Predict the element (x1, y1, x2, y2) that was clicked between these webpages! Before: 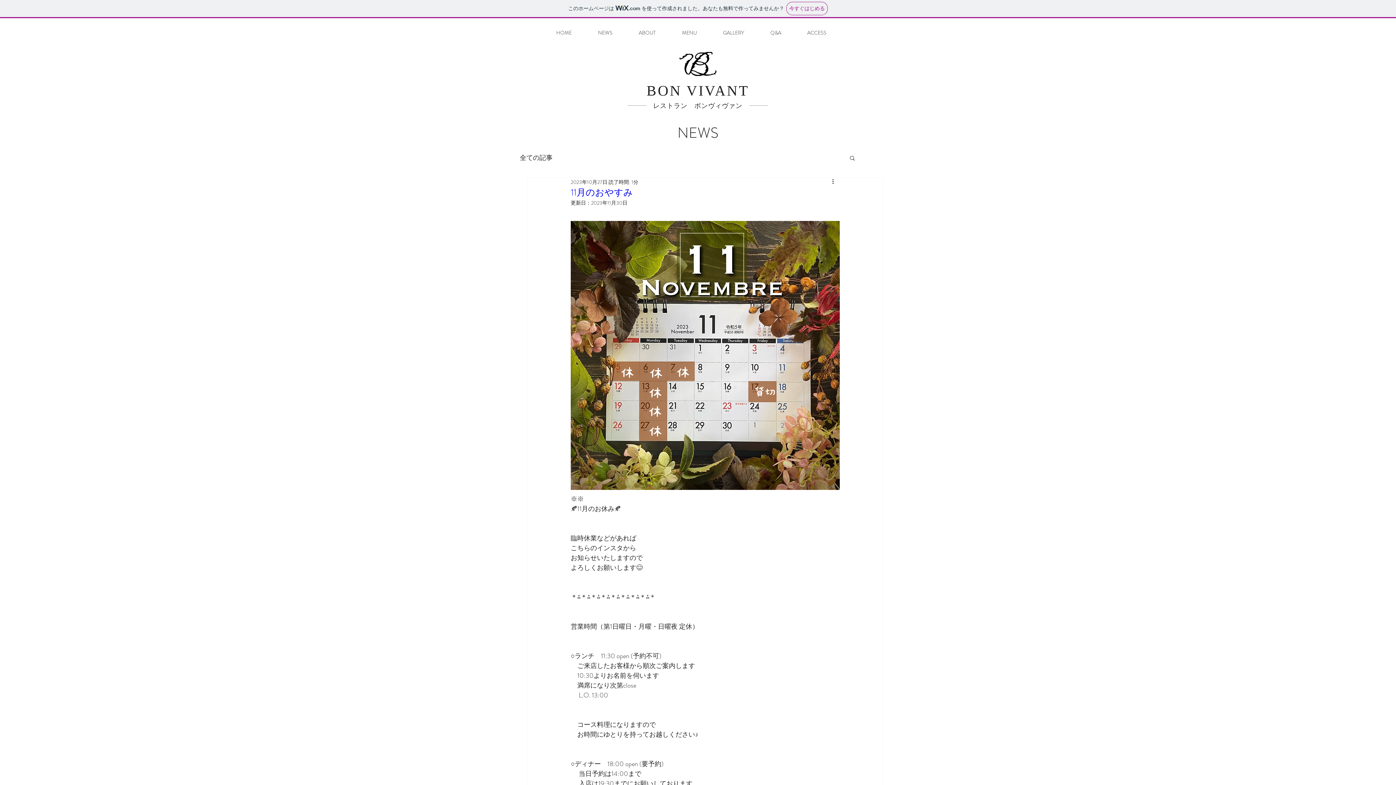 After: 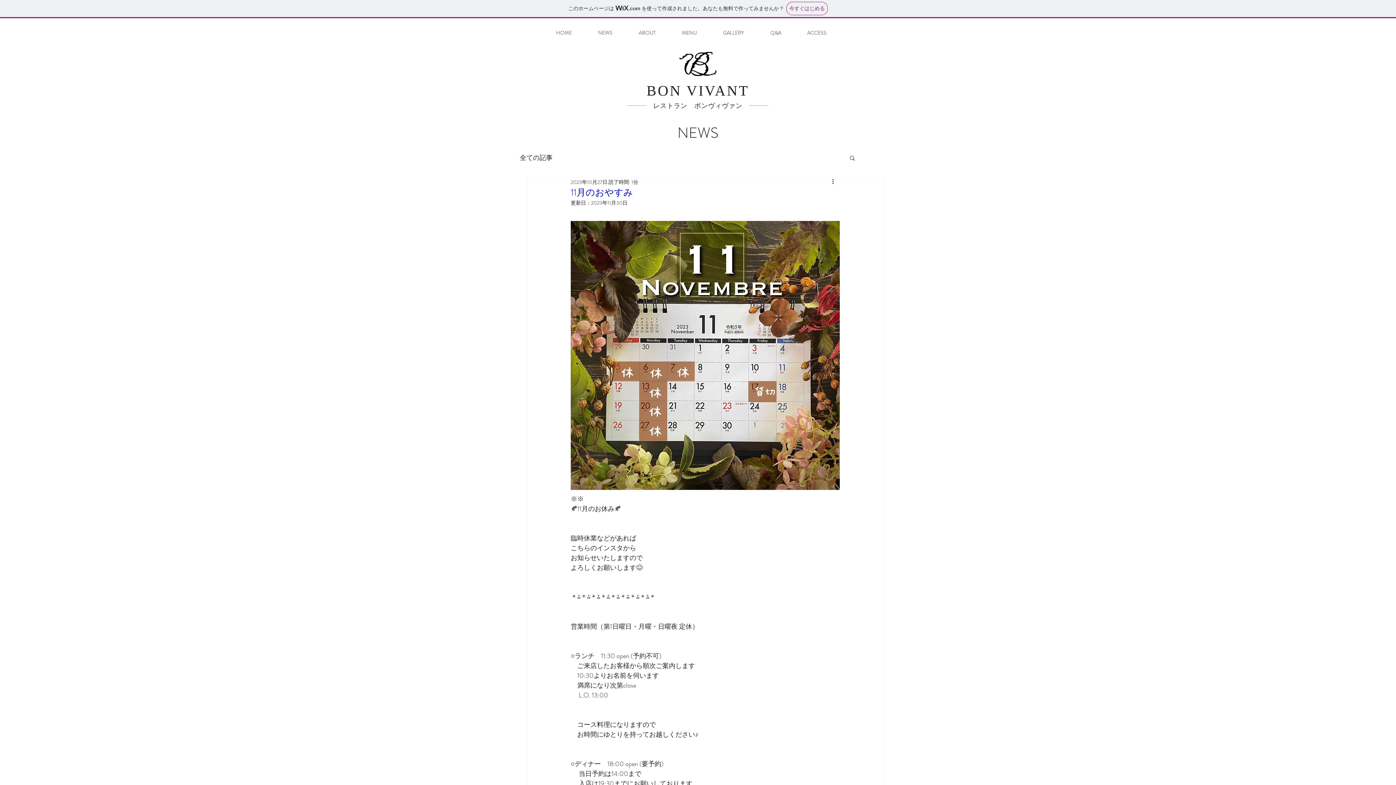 Action: label: 検索 bbox: (849, 154, 856, 162)